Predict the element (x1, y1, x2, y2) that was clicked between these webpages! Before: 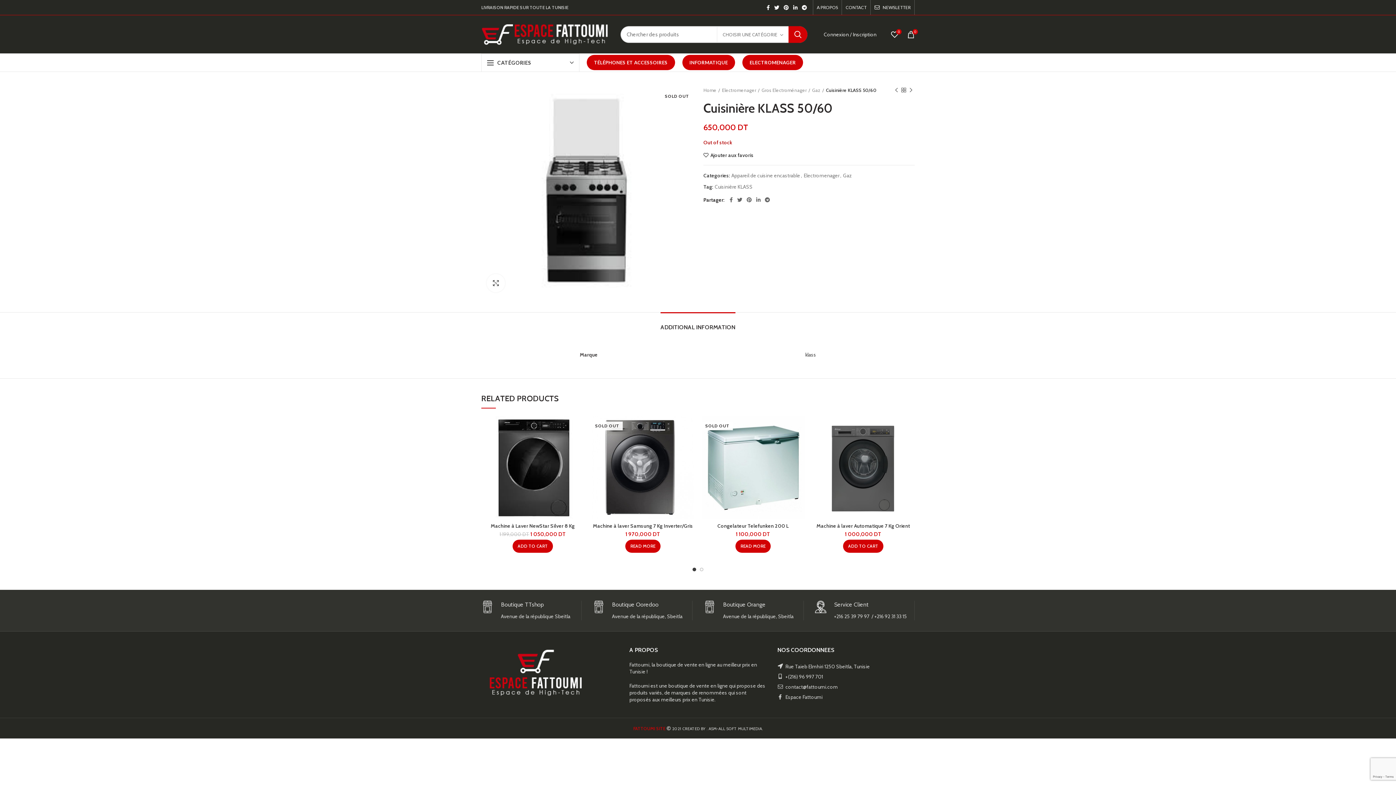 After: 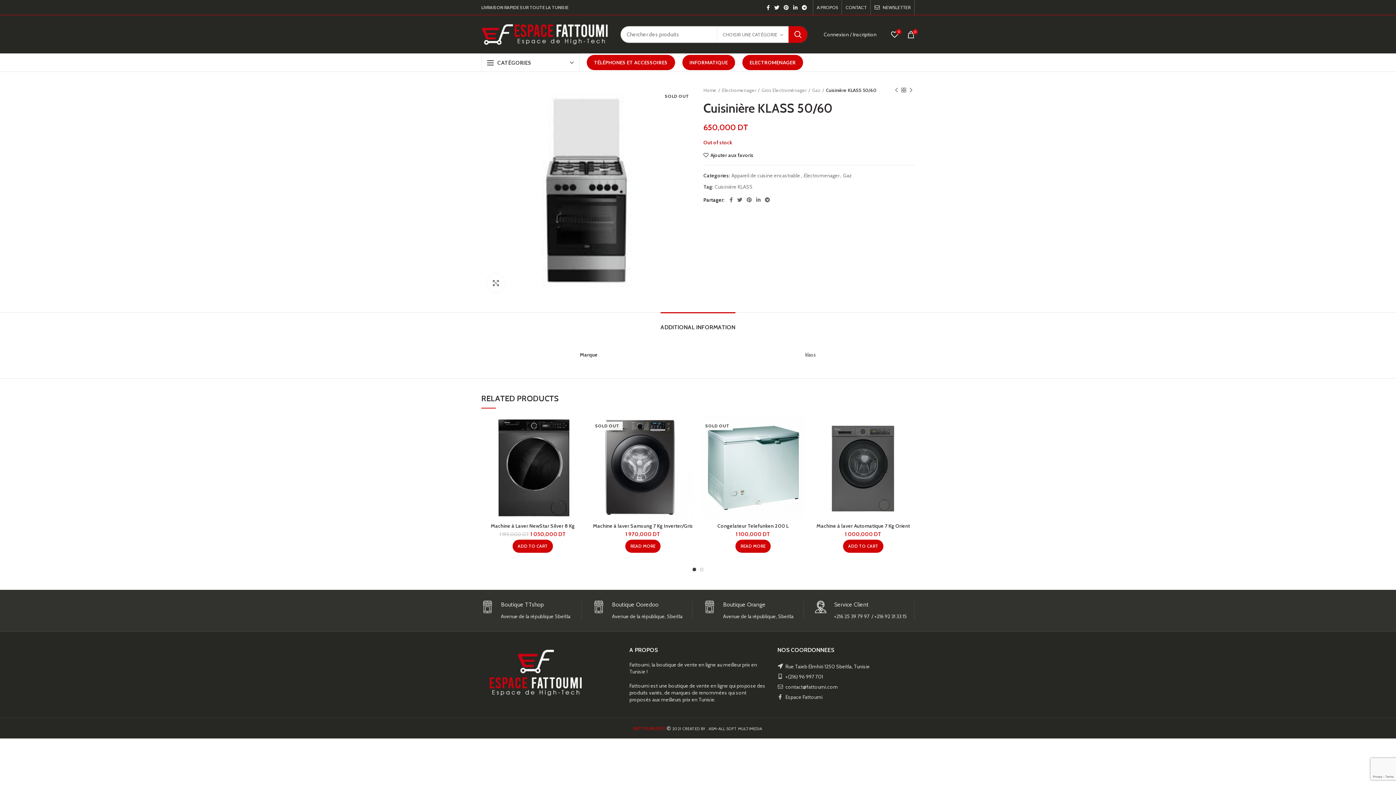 Action: bbox: (482, 187, 692, 194)